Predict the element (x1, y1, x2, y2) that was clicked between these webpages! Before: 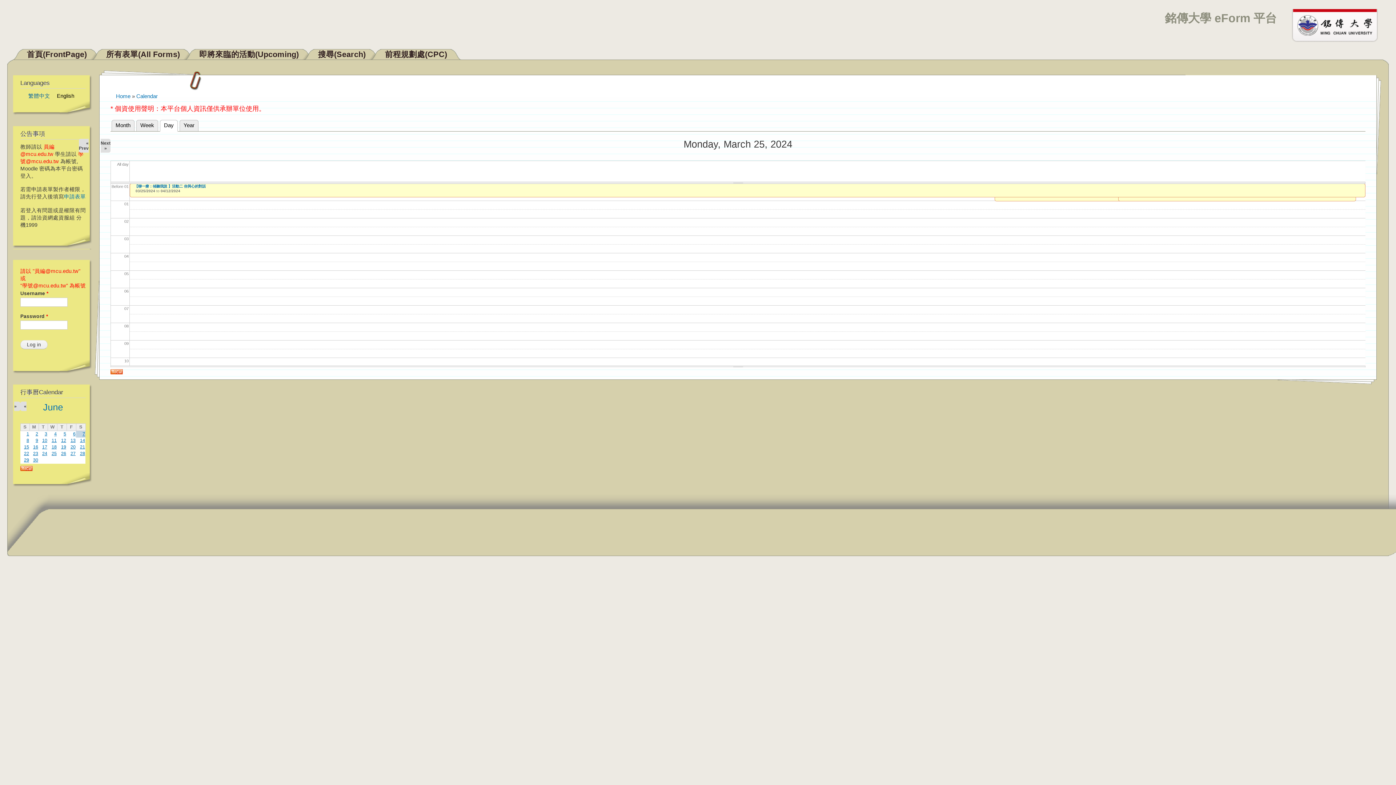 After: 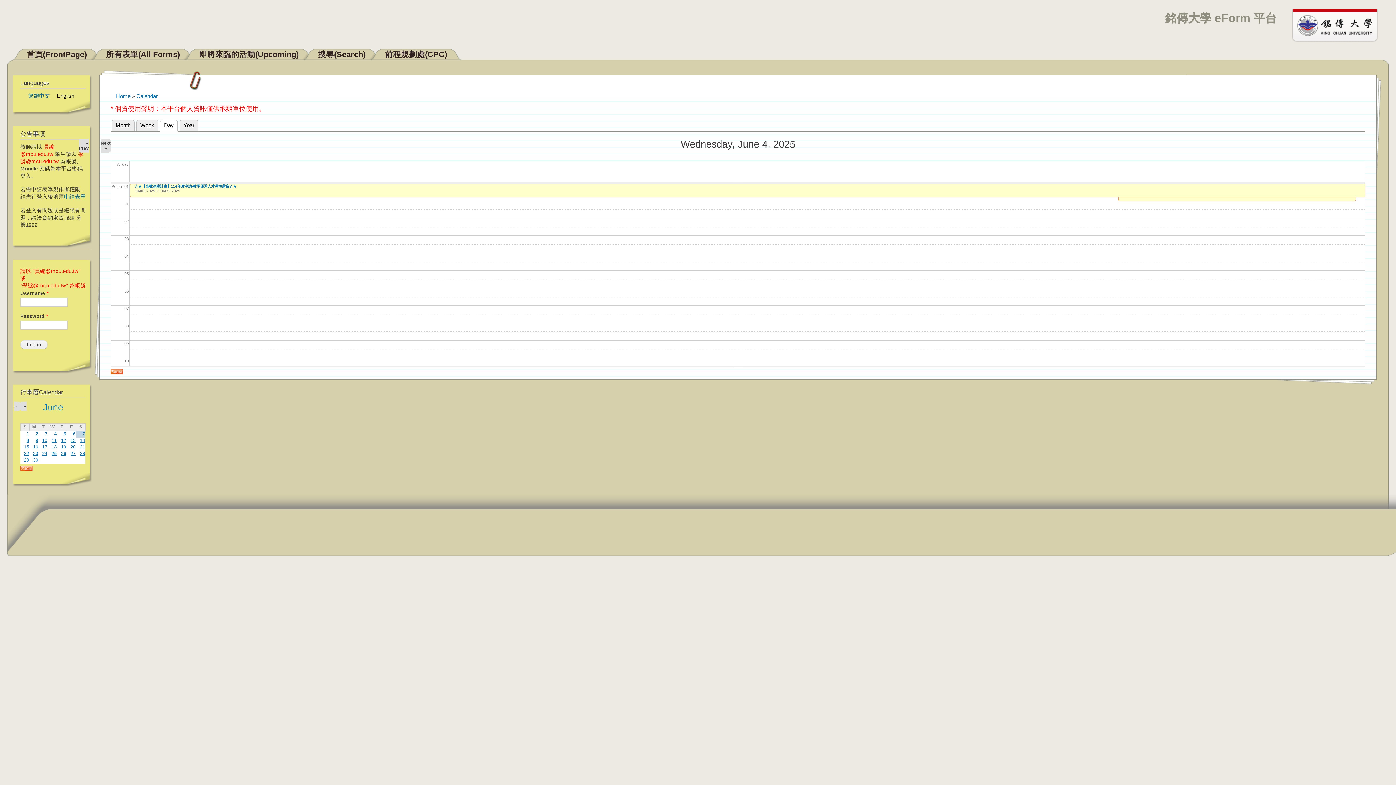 Action: bbox: (54, 431, 56, 436) label: 4